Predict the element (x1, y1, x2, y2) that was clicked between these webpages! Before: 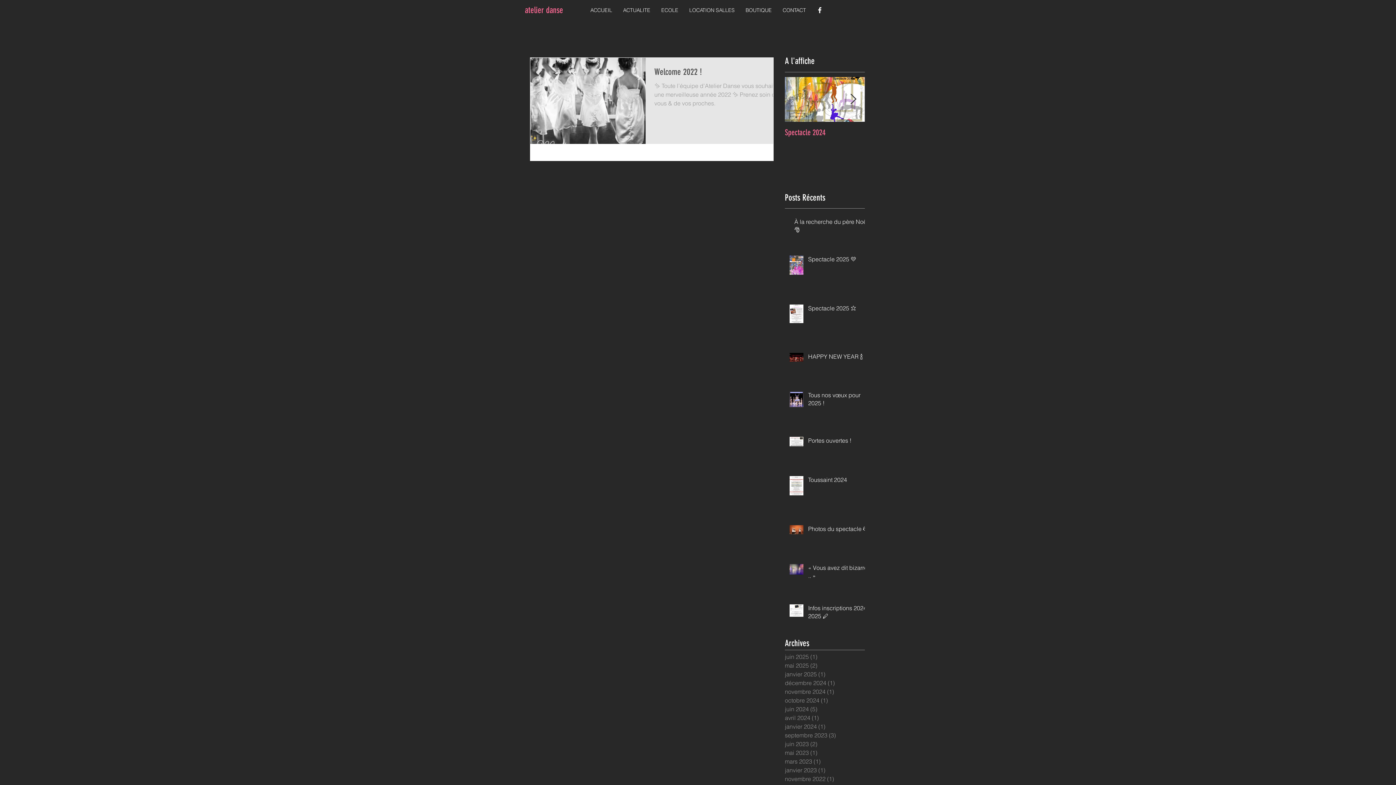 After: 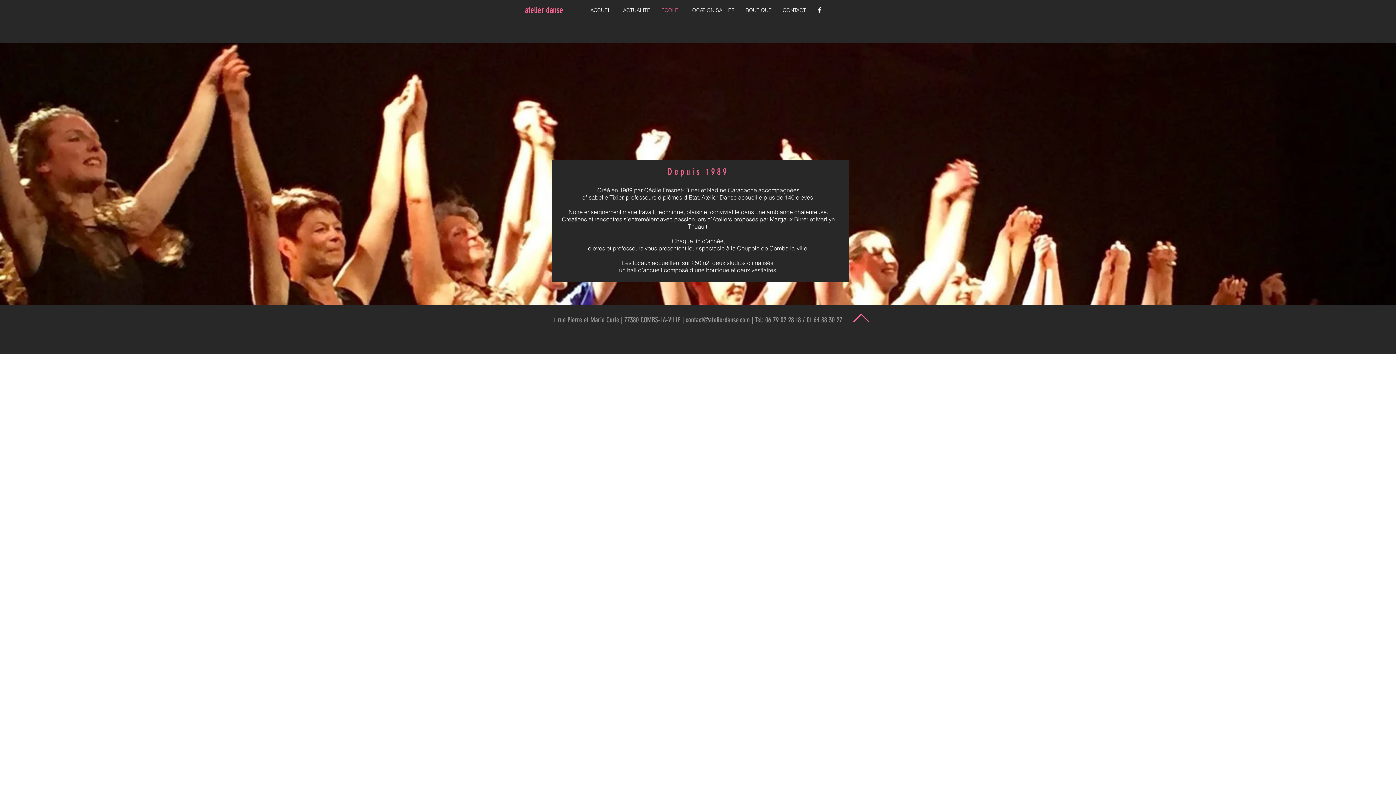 Action: label: ECOLE bbox: (656, 5, 684, 15)